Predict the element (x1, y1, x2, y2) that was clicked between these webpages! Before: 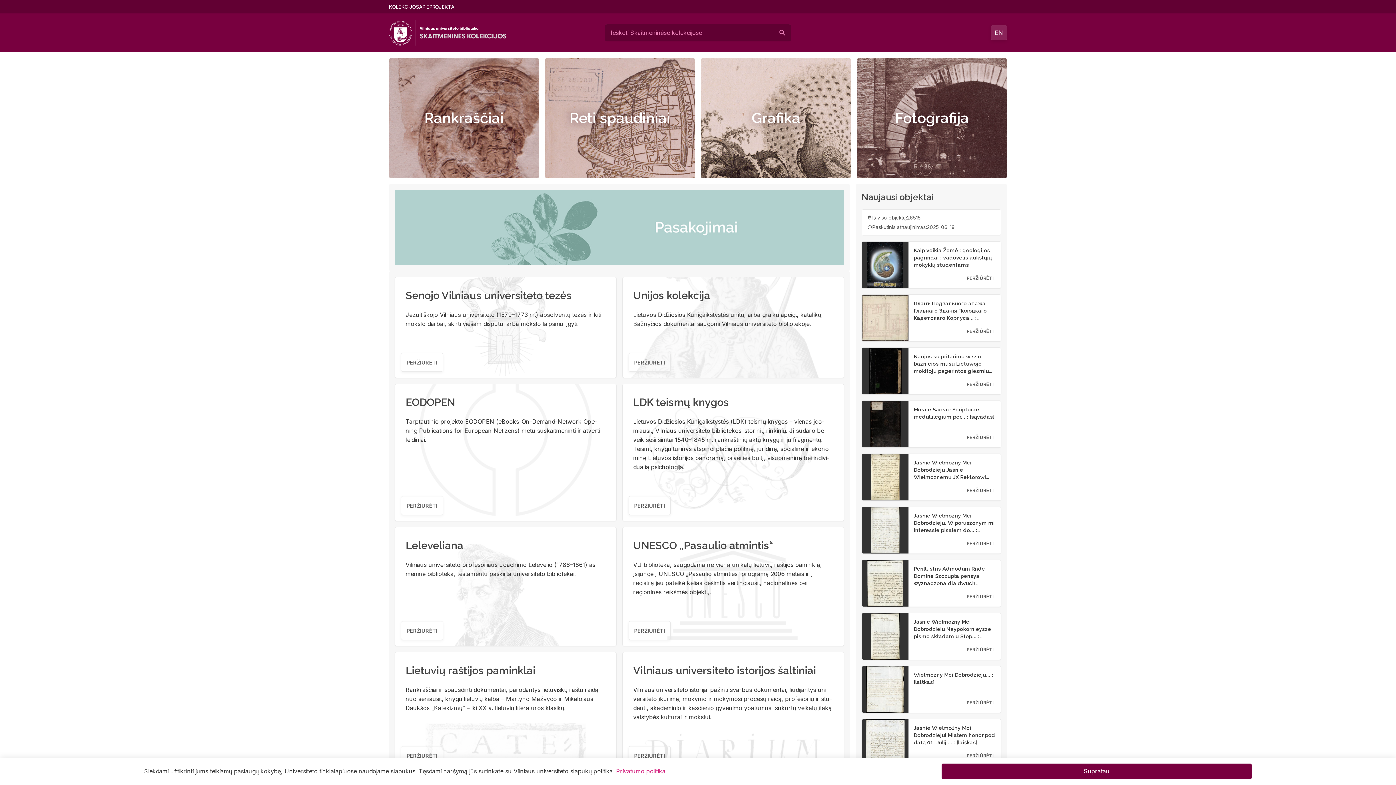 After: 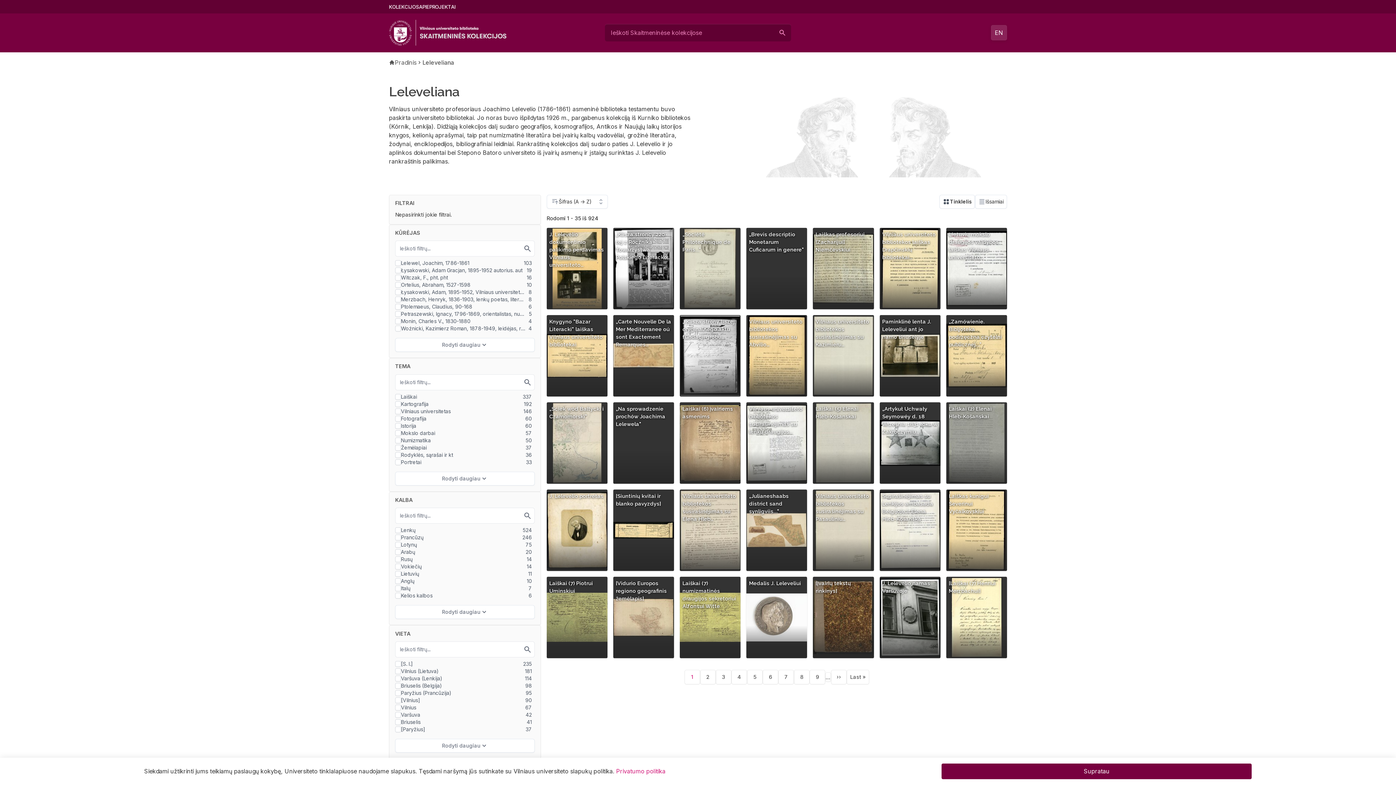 Action: label: Leleveliana bbox: (405, 539, 463, 552)